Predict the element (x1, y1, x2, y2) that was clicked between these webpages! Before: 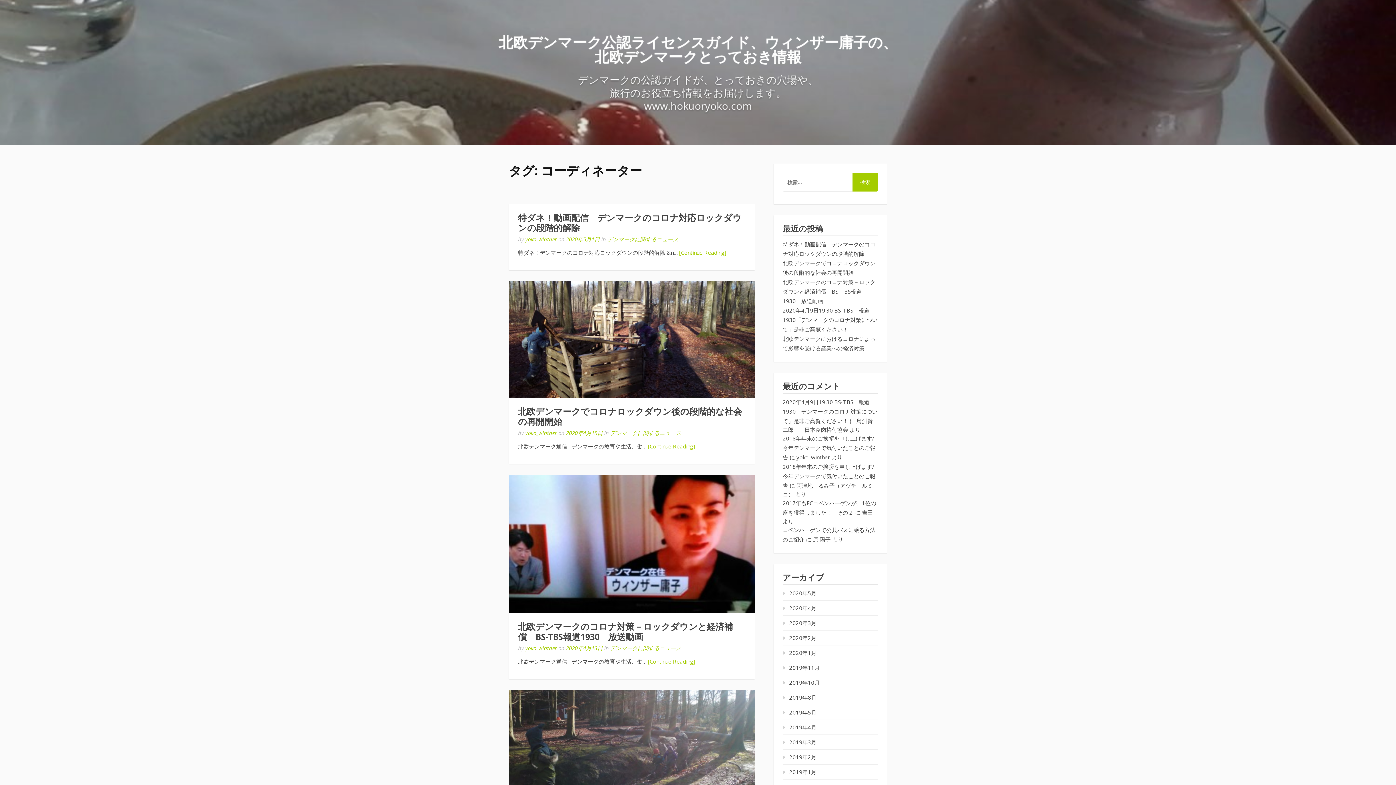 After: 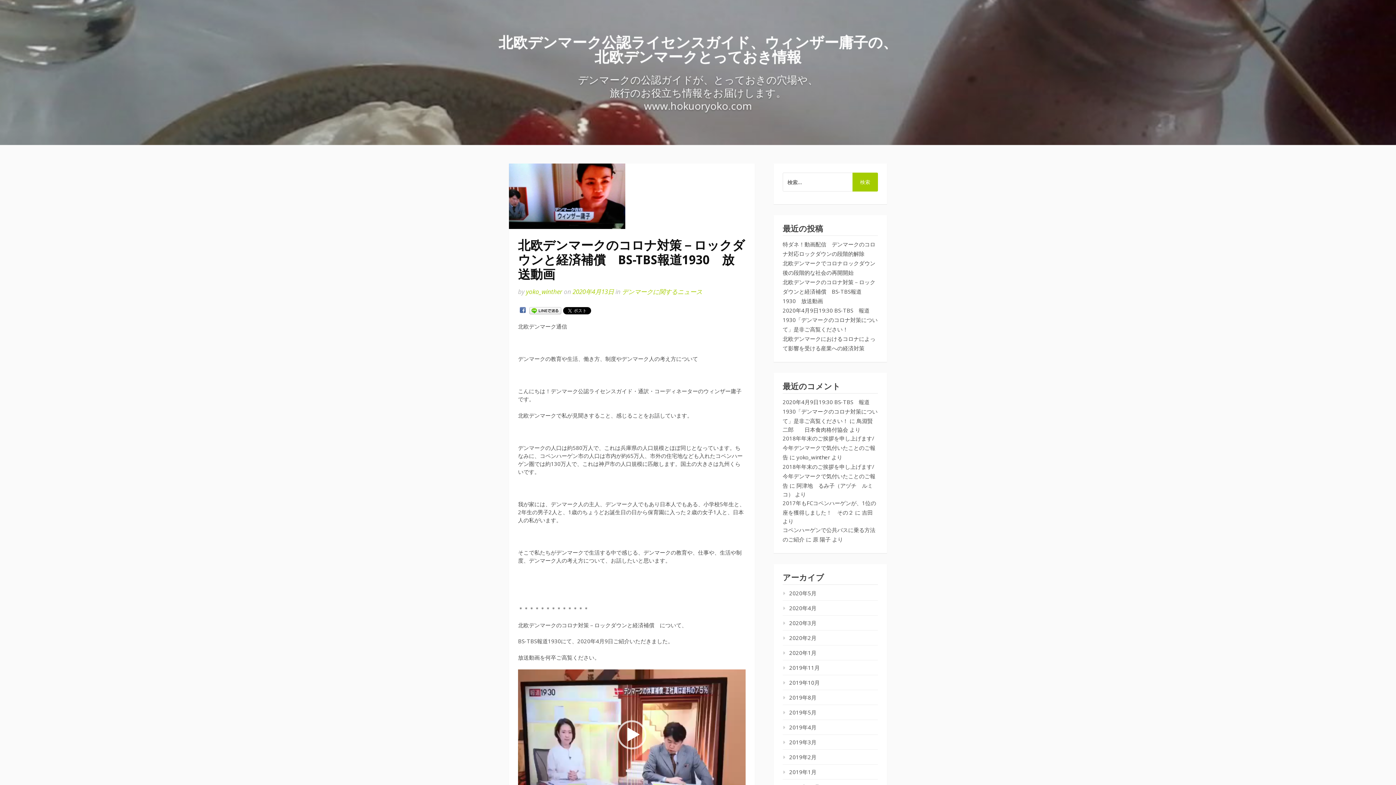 Action: bbox: (509, 474, 754, 613)